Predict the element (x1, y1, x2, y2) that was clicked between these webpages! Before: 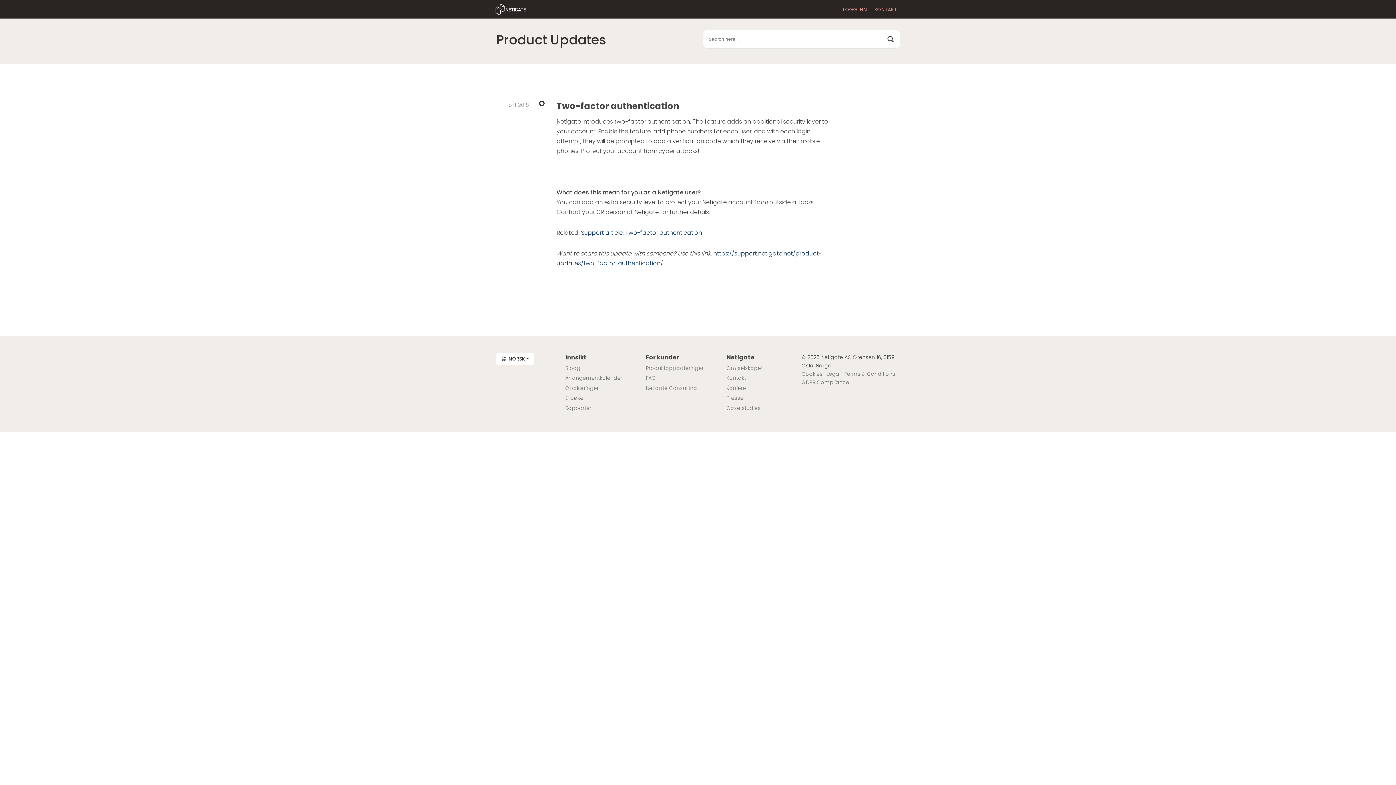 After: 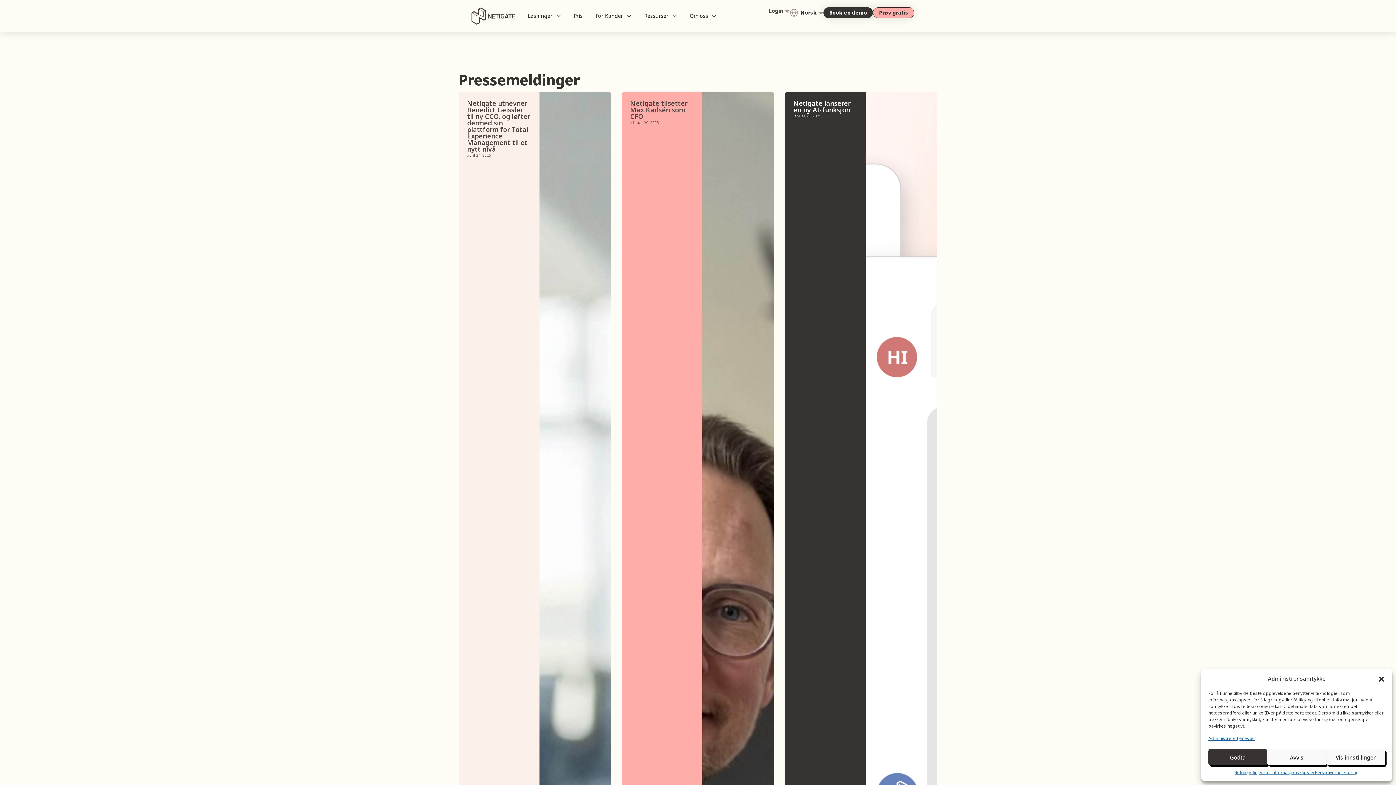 Action: label: Presse bbox: (726, 394, 743, 401)